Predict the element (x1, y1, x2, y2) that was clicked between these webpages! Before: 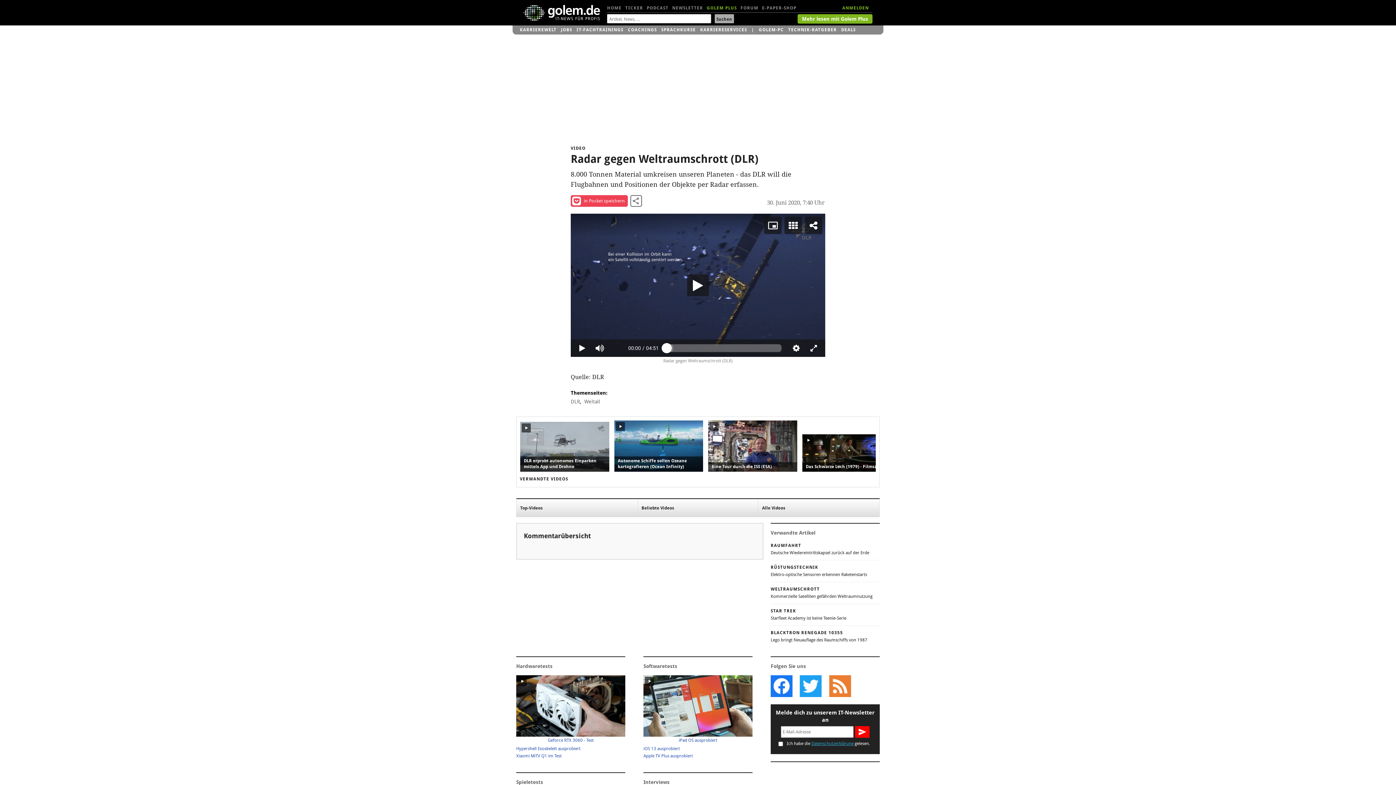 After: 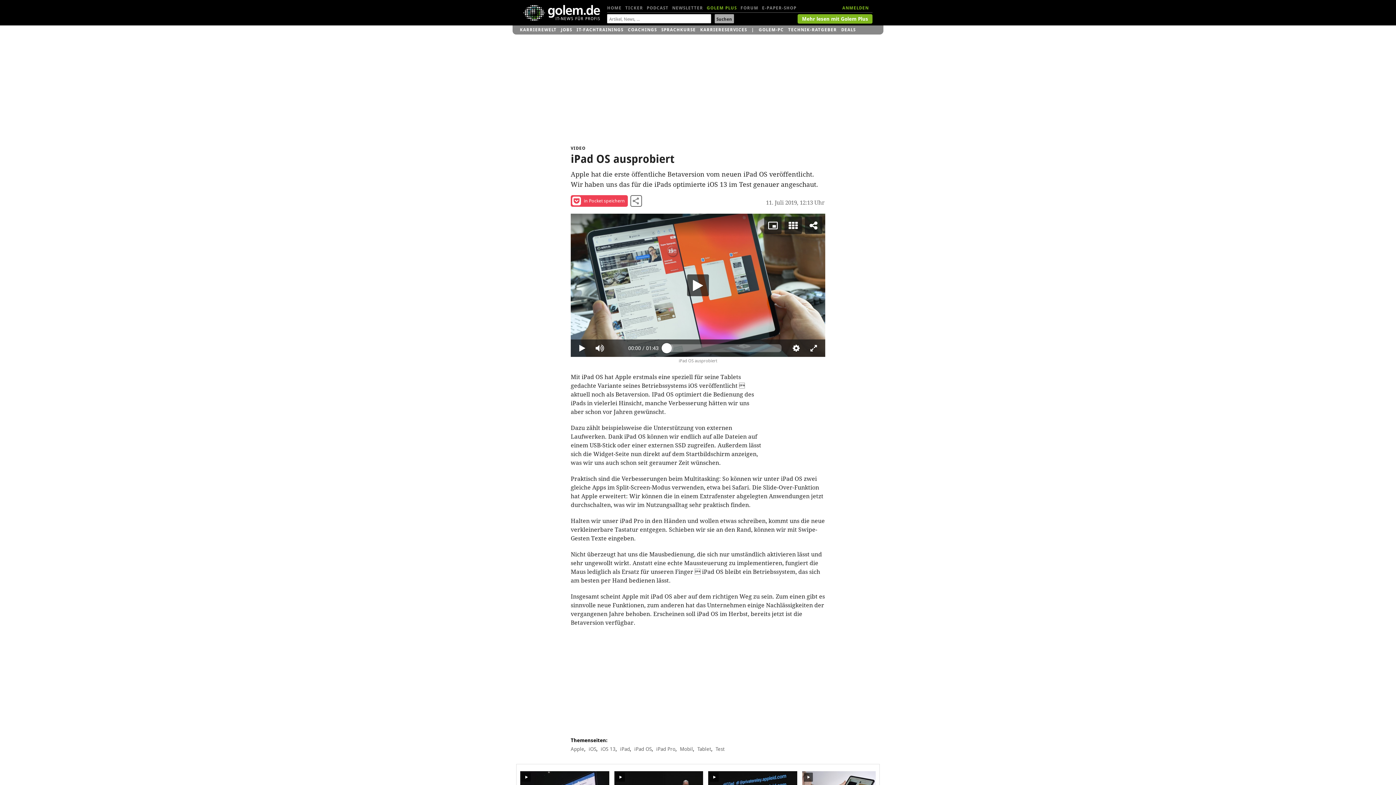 Action: label: iPad OS ausprobiert bbox: (643, 675, 752, 744)